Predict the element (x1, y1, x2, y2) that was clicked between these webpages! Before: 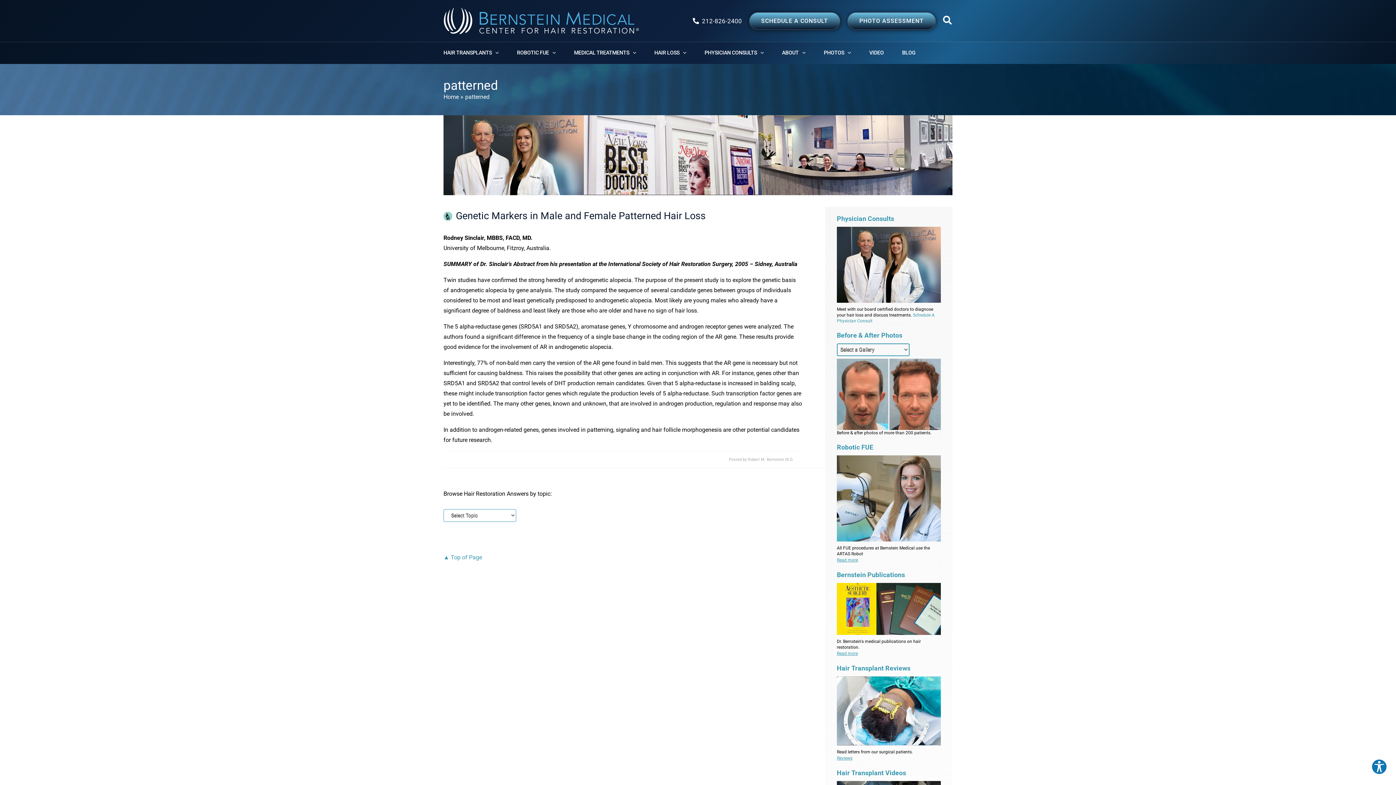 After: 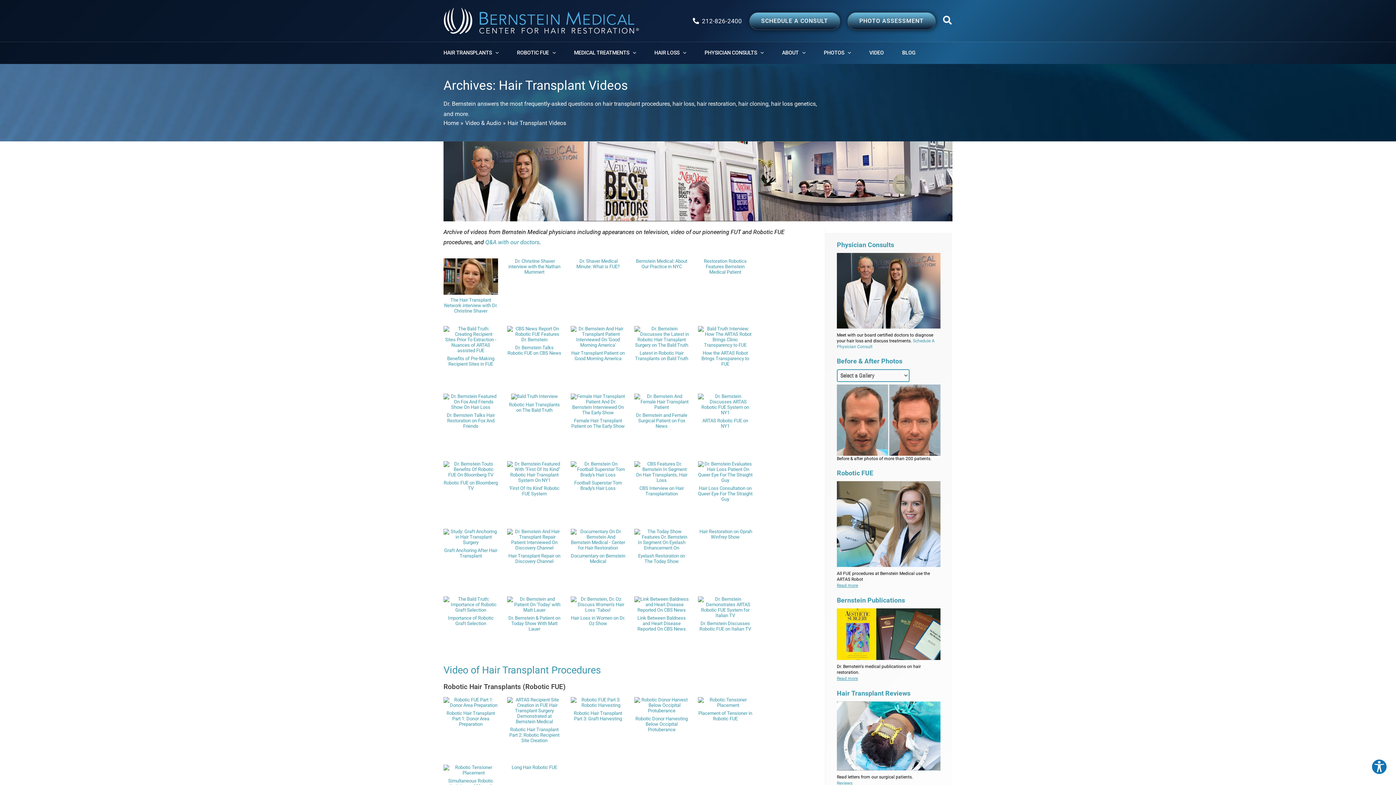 Action: label: VIDEO bbox: (869, 42, 902, 64)